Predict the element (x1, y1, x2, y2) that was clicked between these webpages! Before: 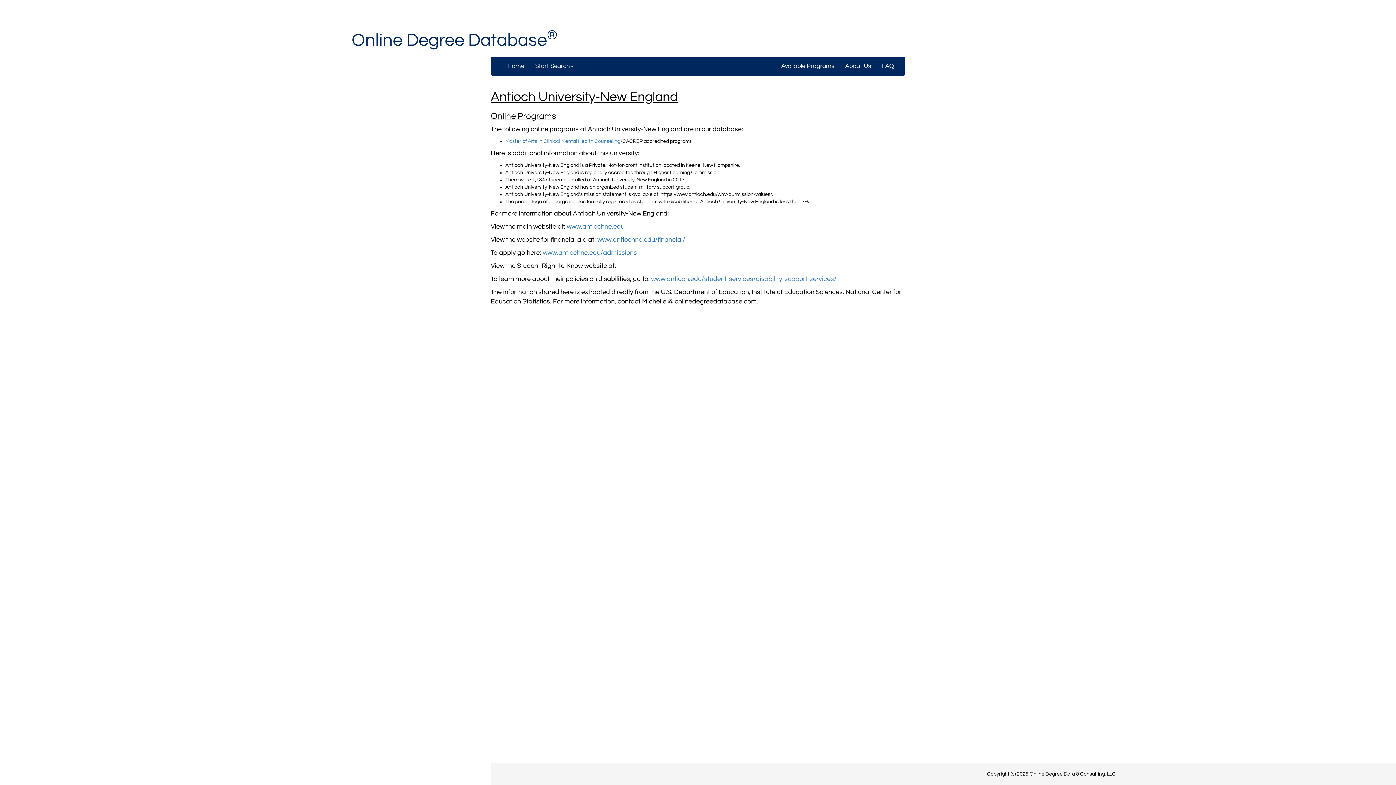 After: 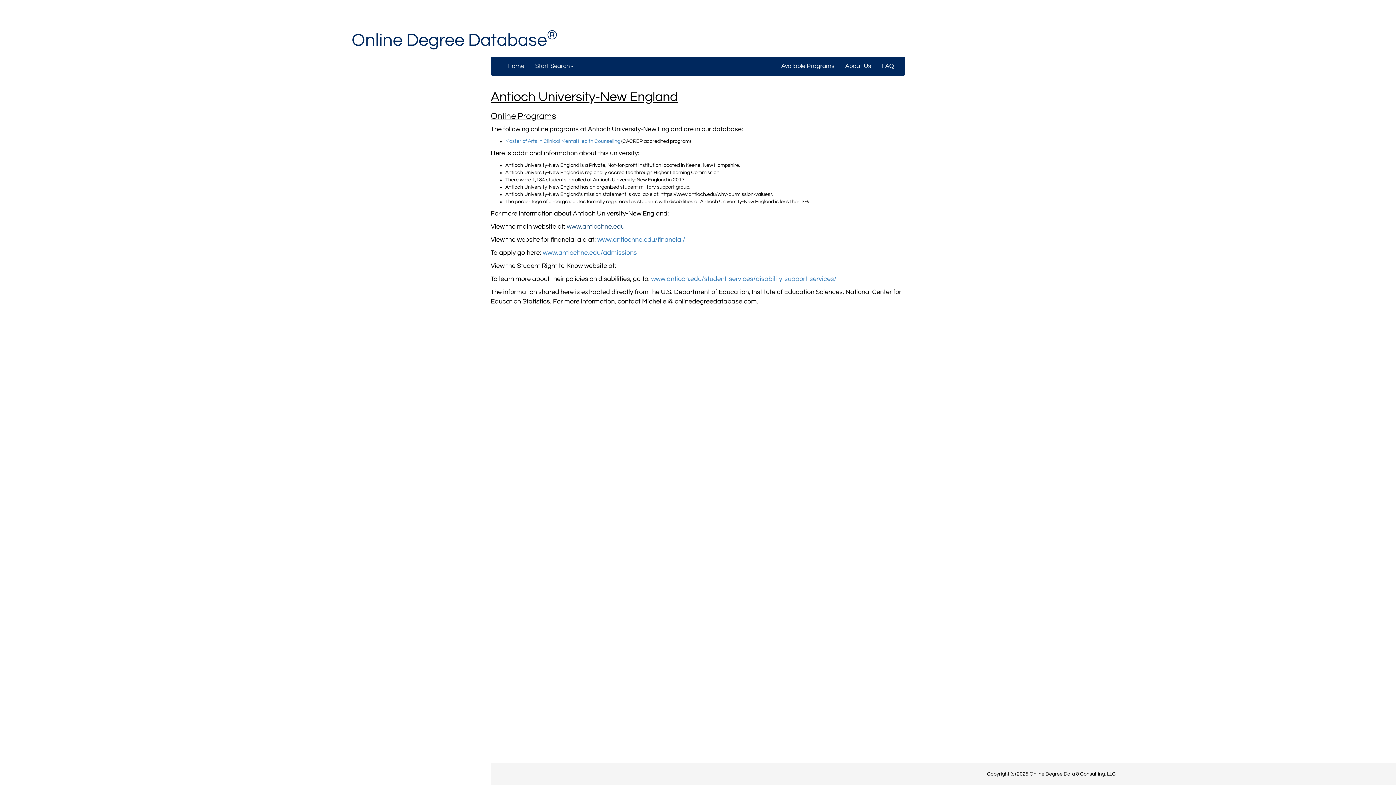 Action: label: www.antiochne.edu bbox: (566, 223, 624, 230)